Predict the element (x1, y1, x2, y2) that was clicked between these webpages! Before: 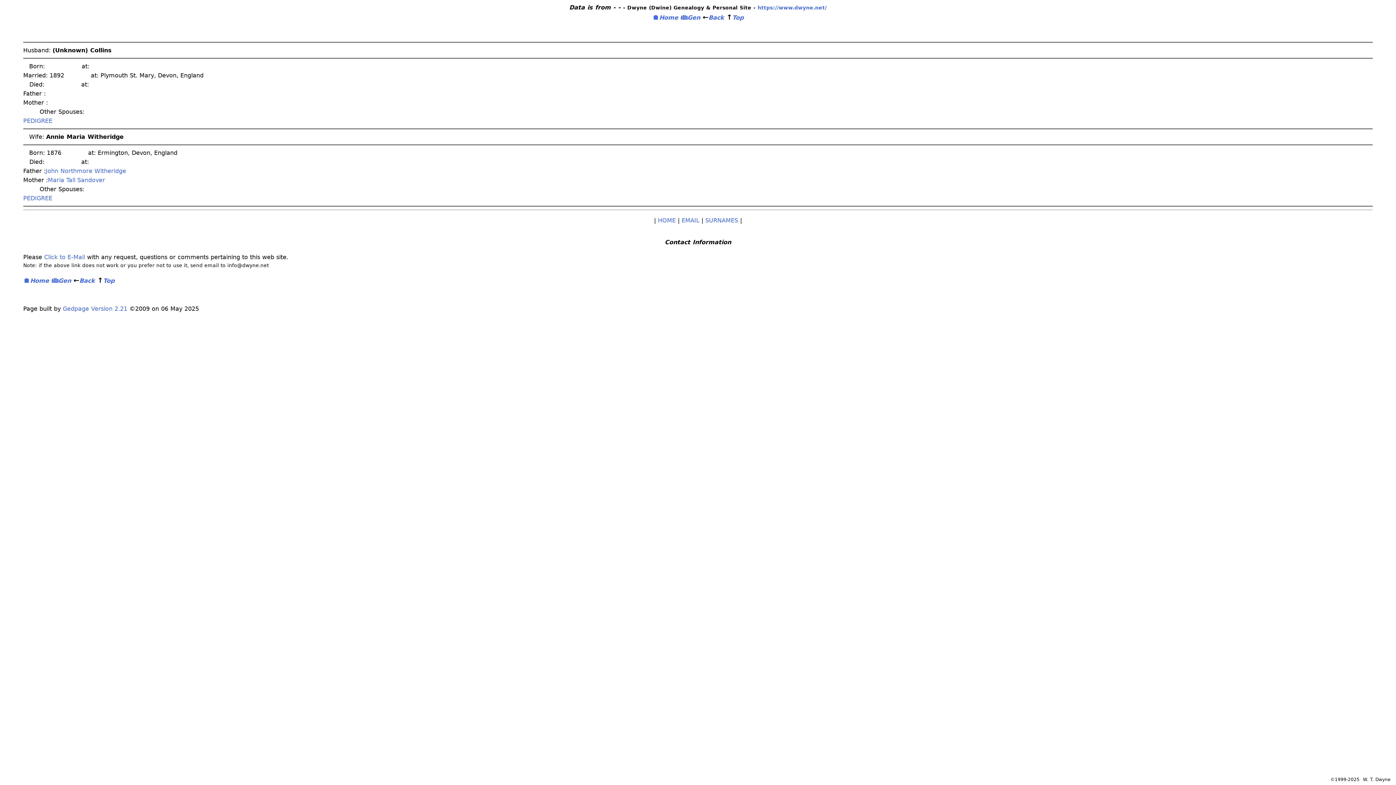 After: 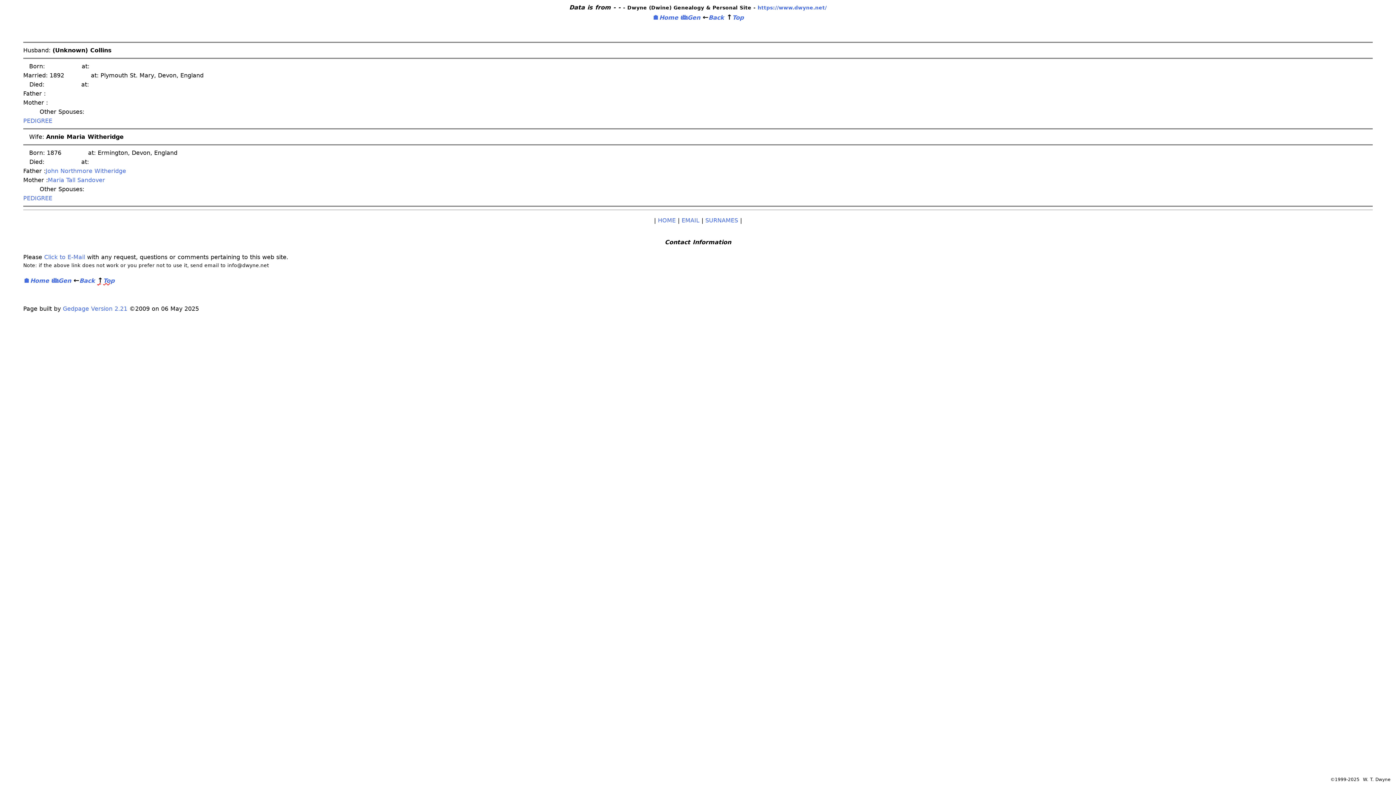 Action: bbox: (97, 277, 114, 284) label: ↑Top